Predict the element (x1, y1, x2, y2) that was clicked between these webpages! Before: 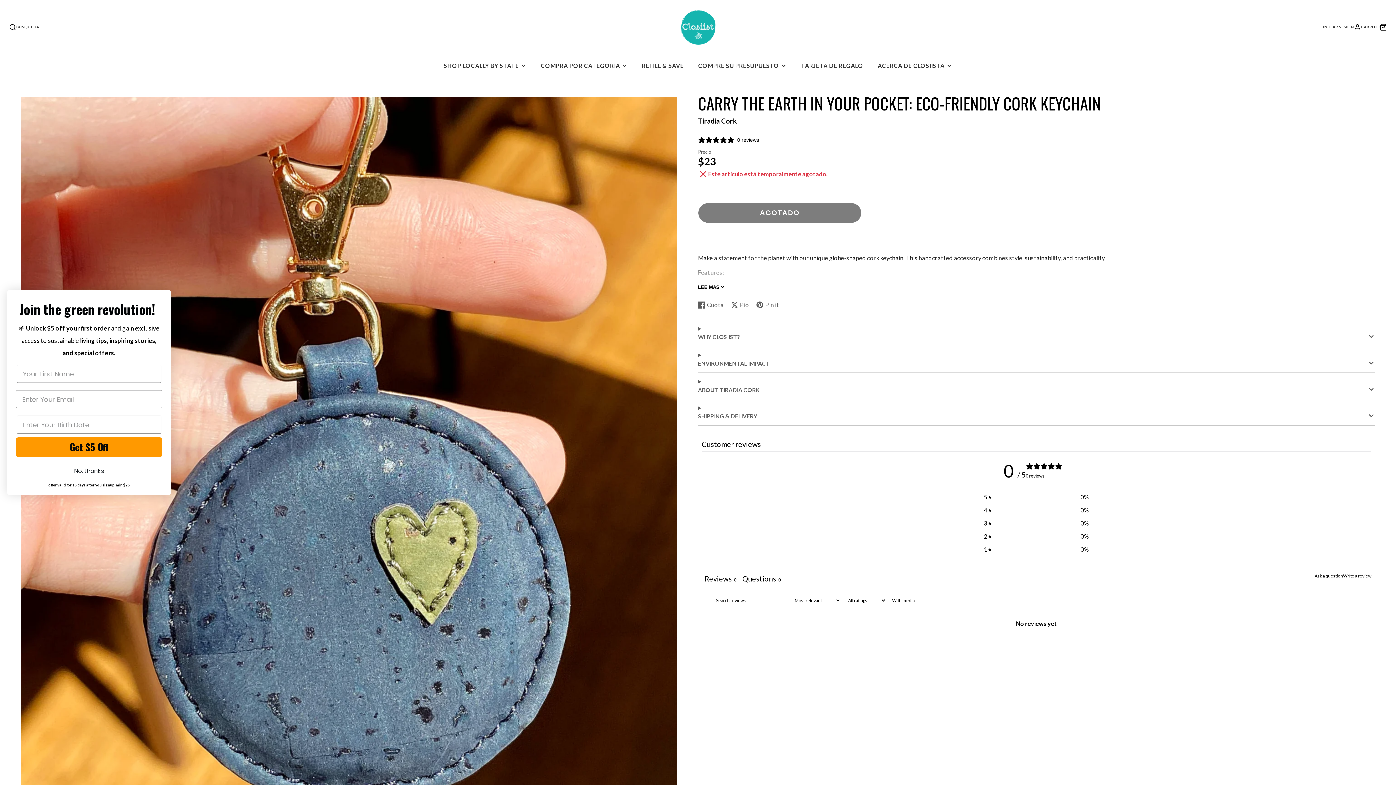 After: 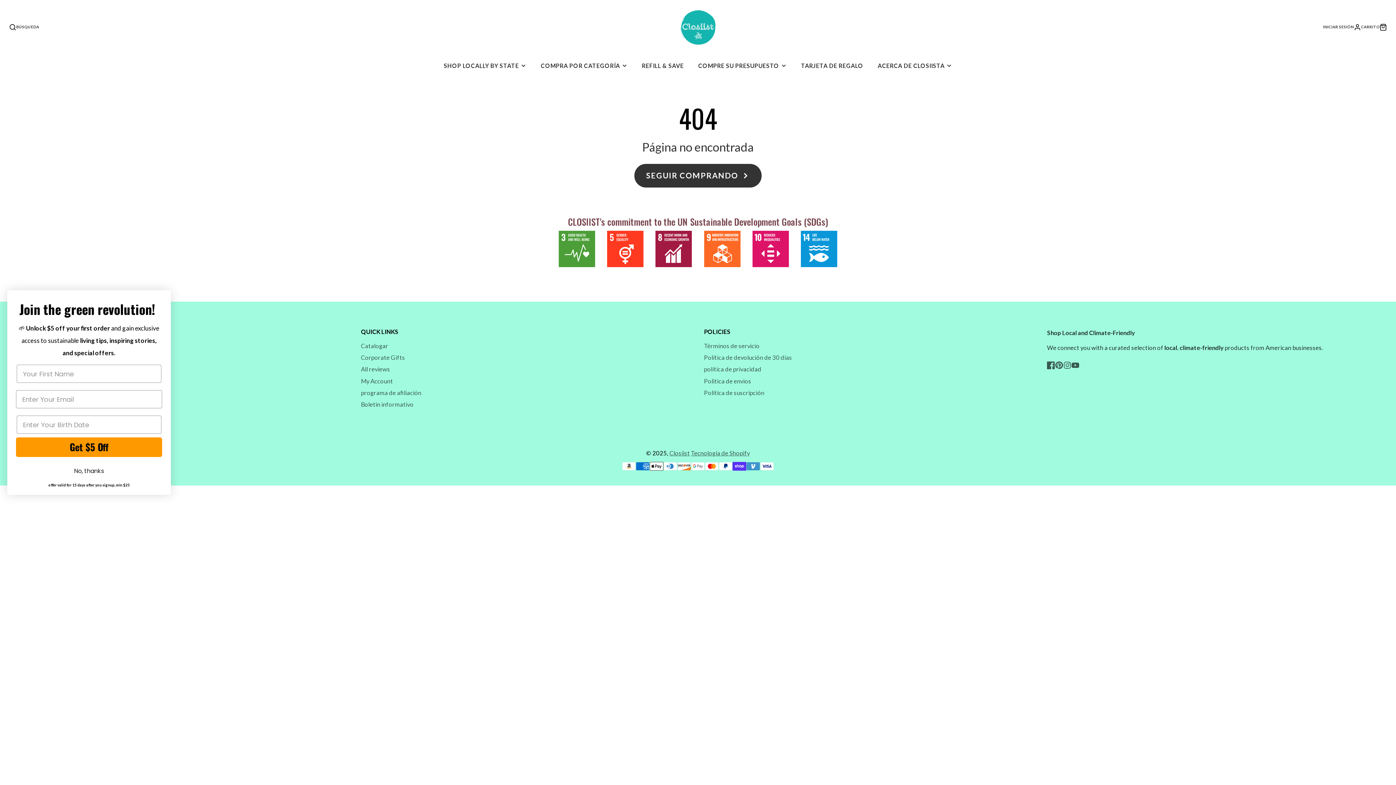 Action: label: TARJETA DE REGALO bbox: (794, 55, 870, 75)